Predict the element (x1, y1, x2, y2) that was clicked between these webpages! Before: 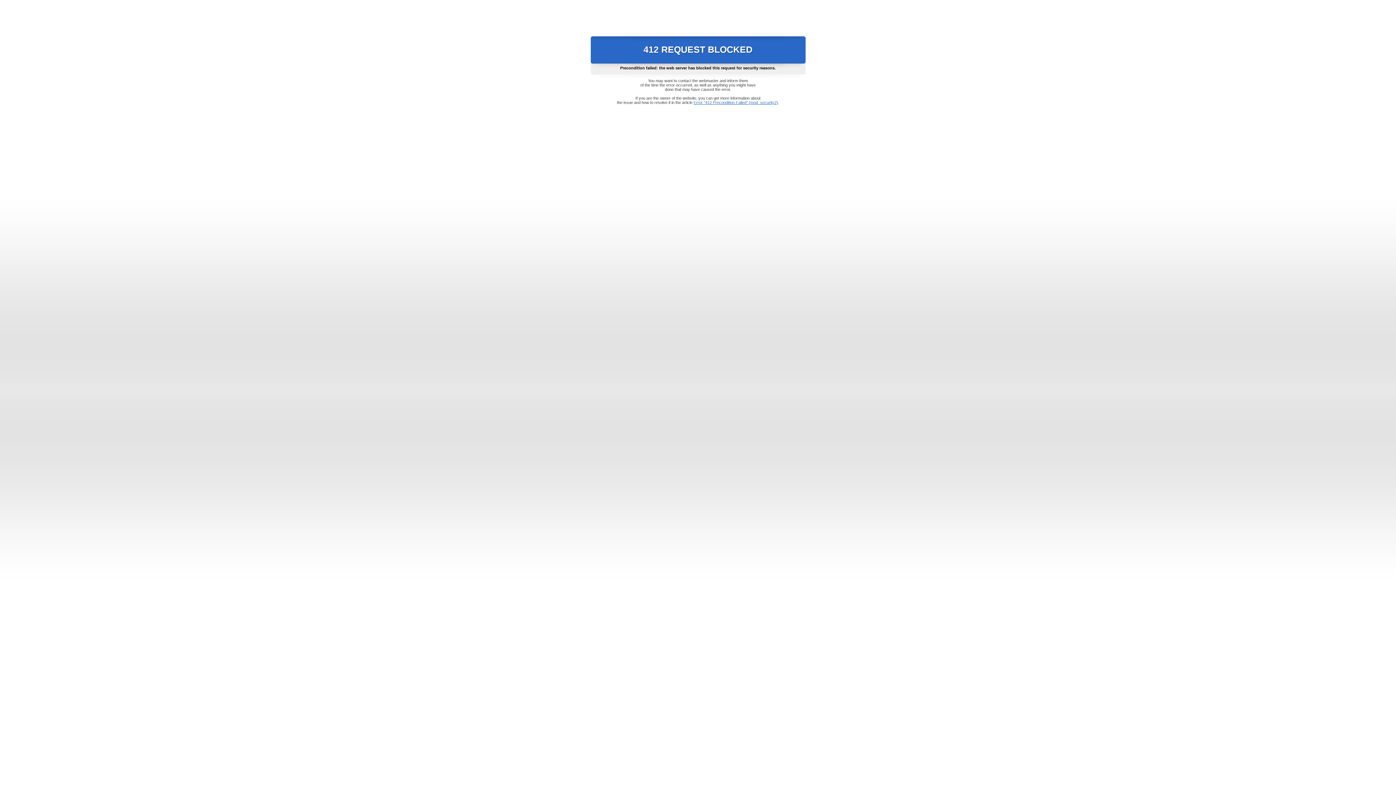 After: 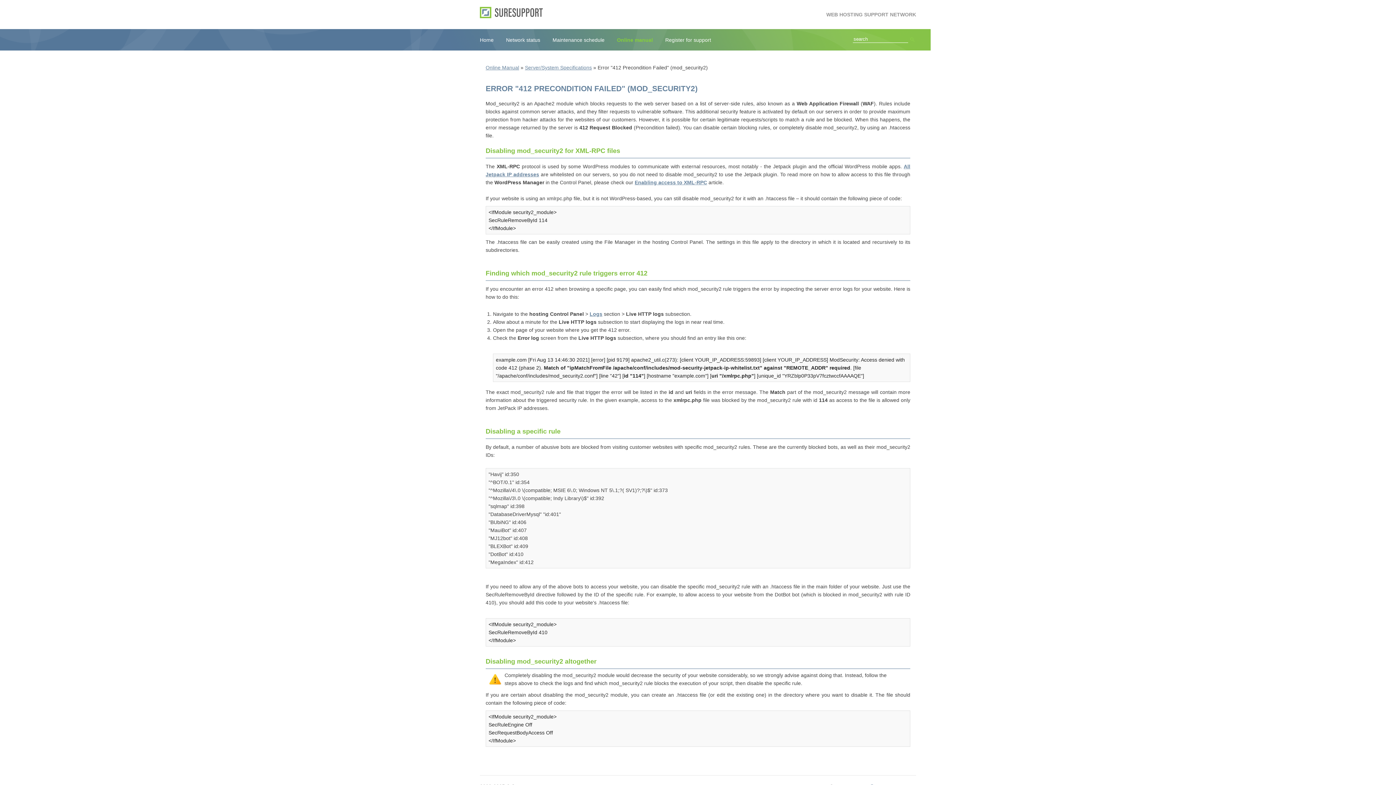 Action: bbox: (693, 100, 778, 104) label: Error "412 Precondition Failed" (mod_security2)